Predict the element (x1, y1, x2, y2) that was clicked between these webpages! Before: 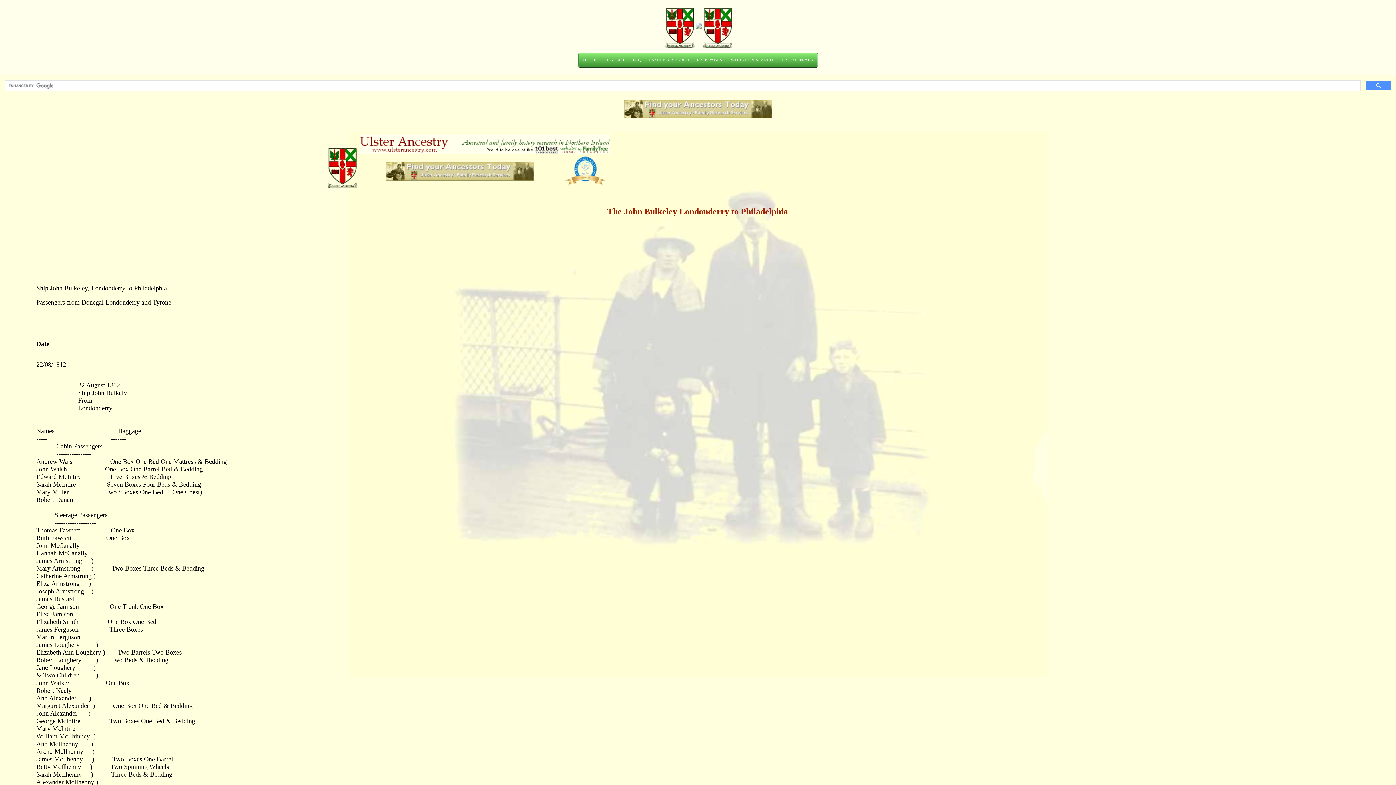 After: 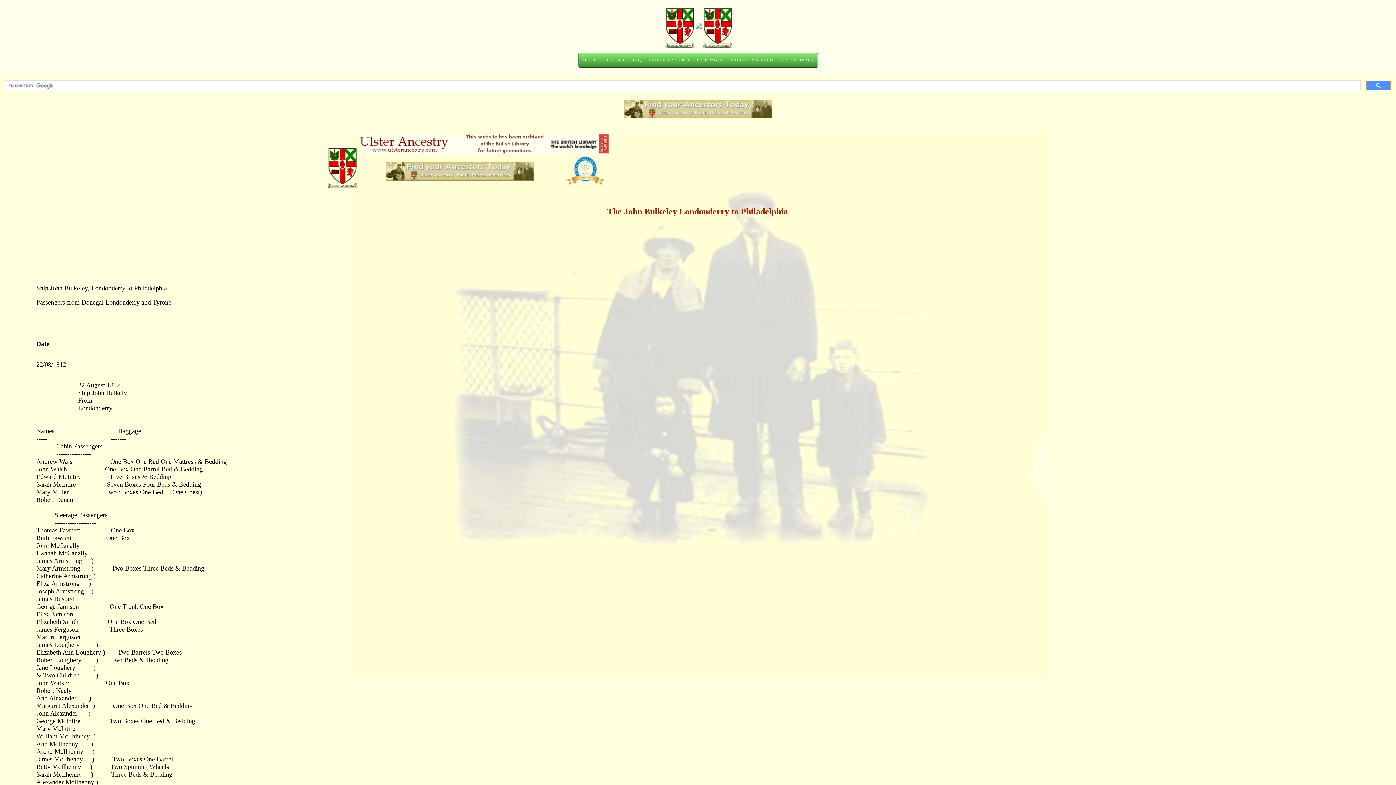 Action: bbox: (1366, 80, 1391, 90)